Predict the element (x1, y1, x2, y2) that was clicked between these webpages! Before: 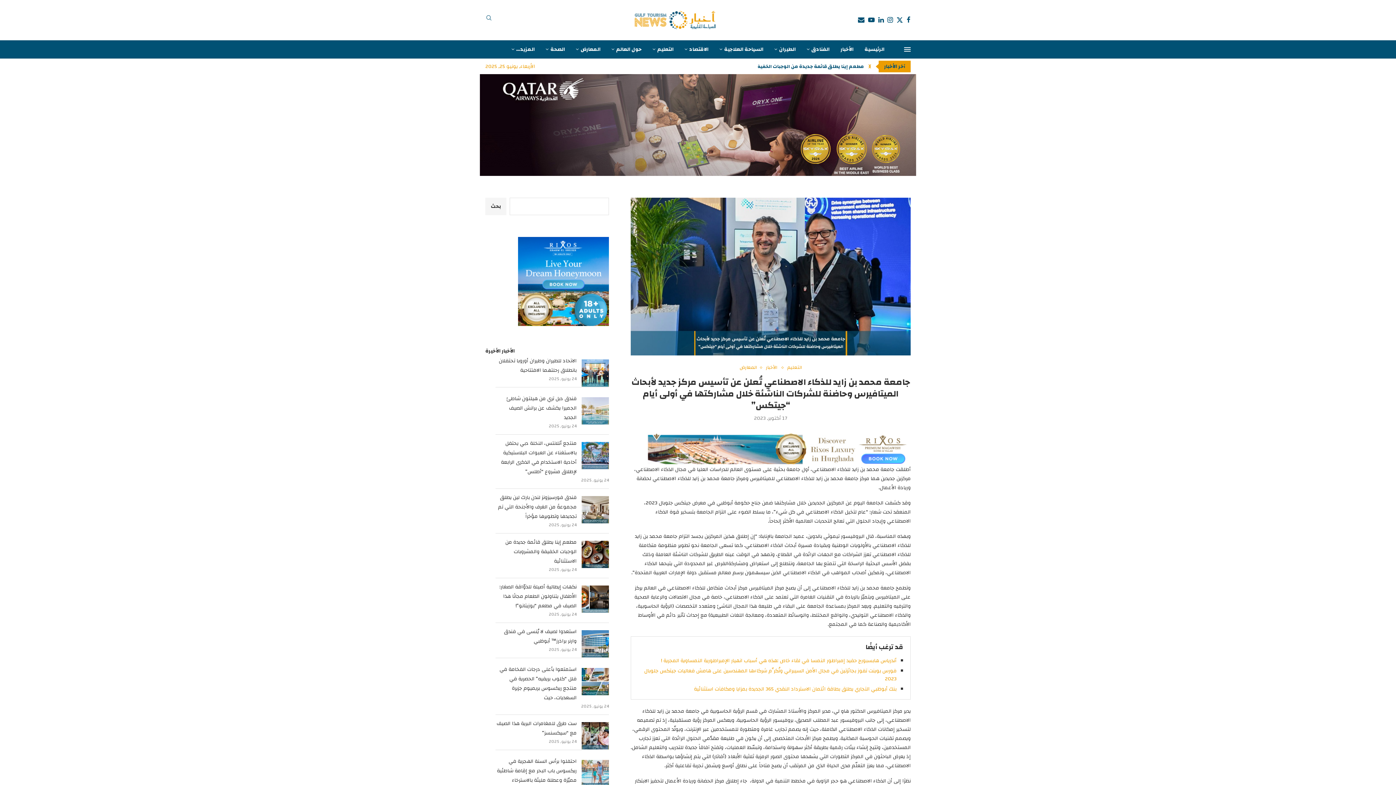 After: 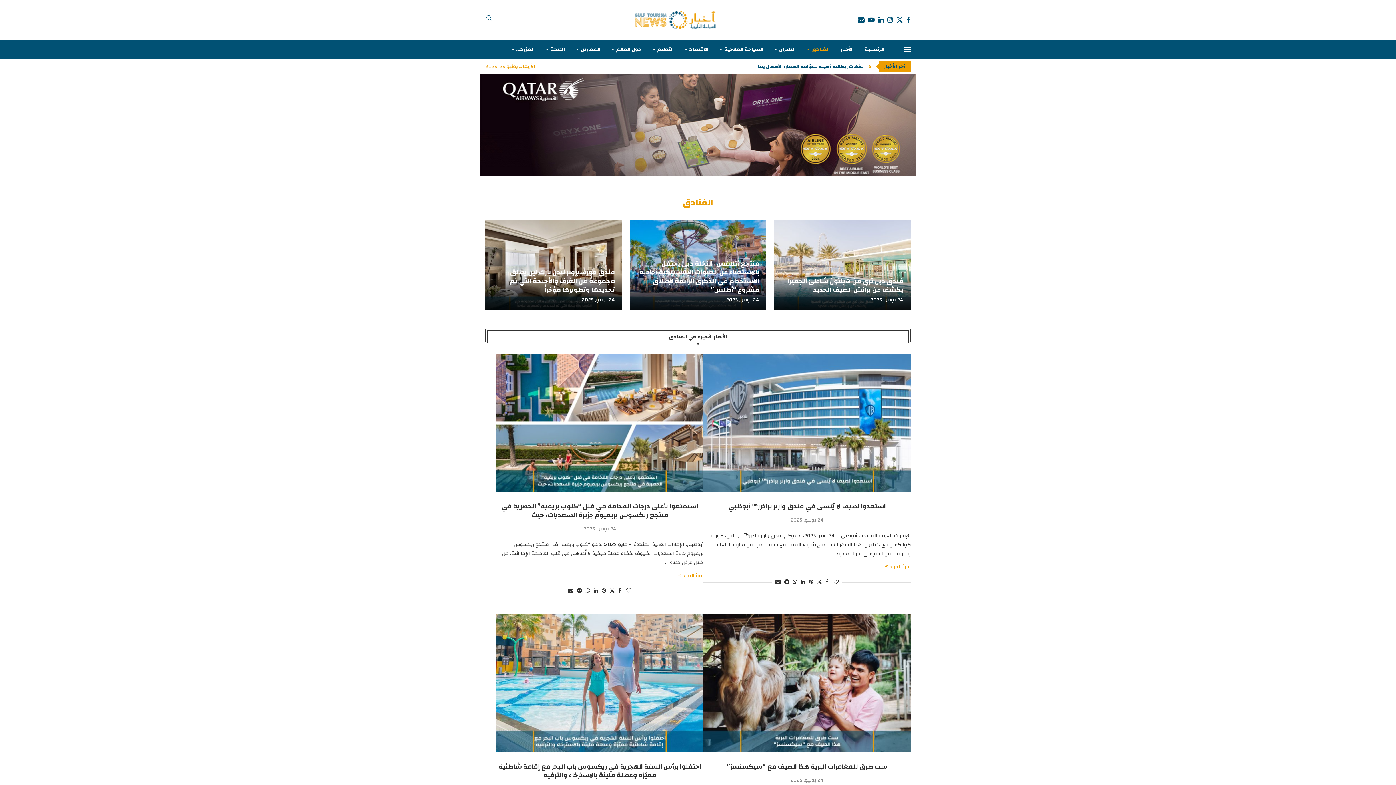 Action: bbox: (806, 44, 829, 54) label: الفنادق